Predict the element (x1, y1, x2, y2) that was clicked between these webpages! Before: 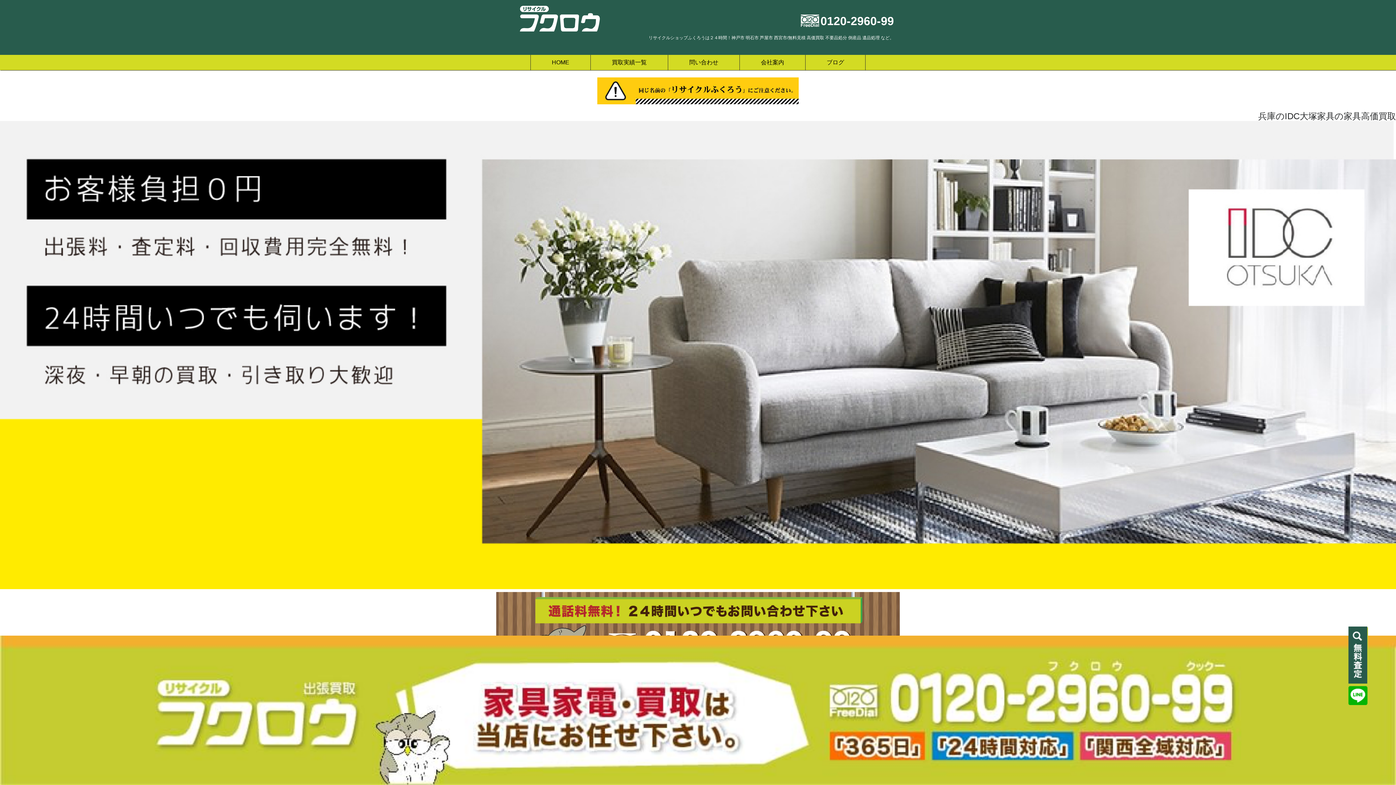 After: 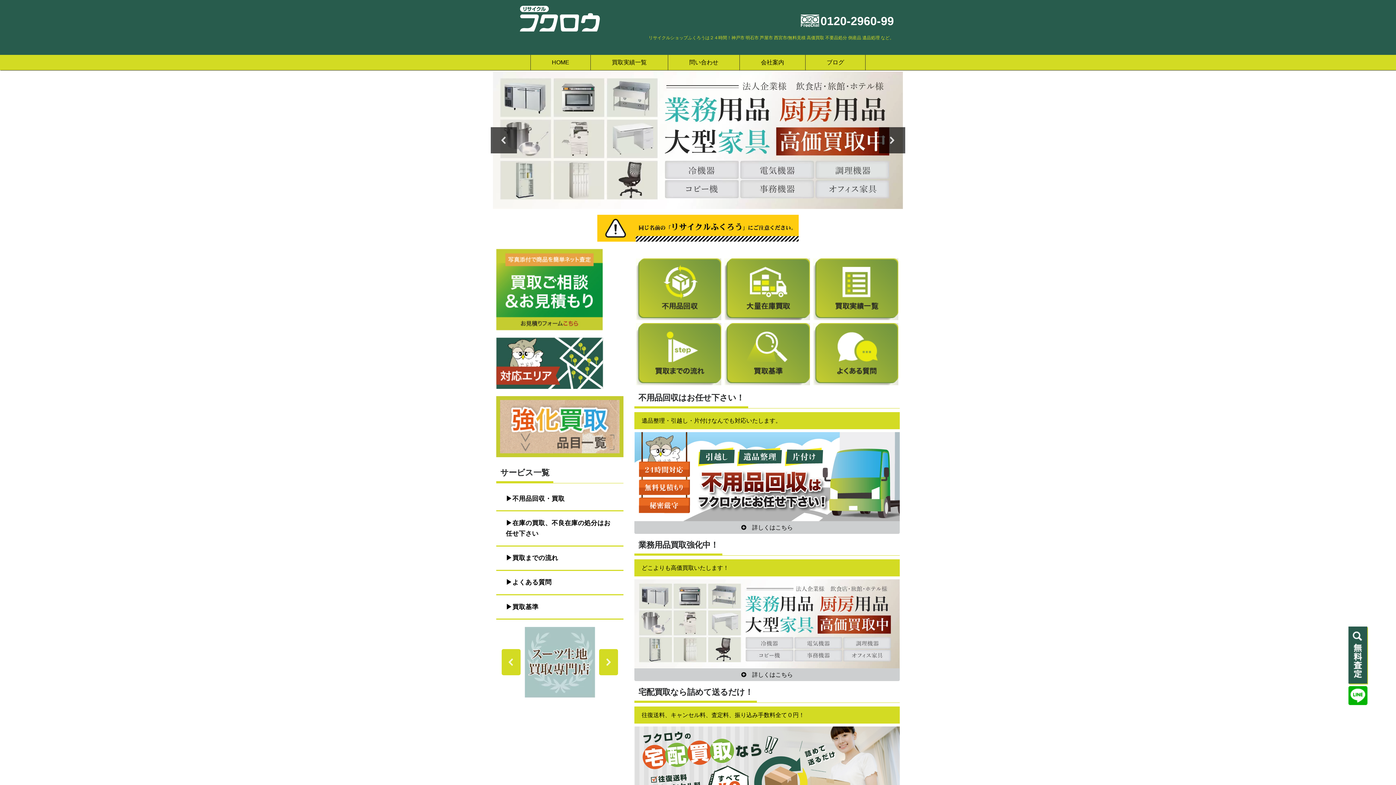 Action: bbox: (549, 55, 572, 69) label: HOME